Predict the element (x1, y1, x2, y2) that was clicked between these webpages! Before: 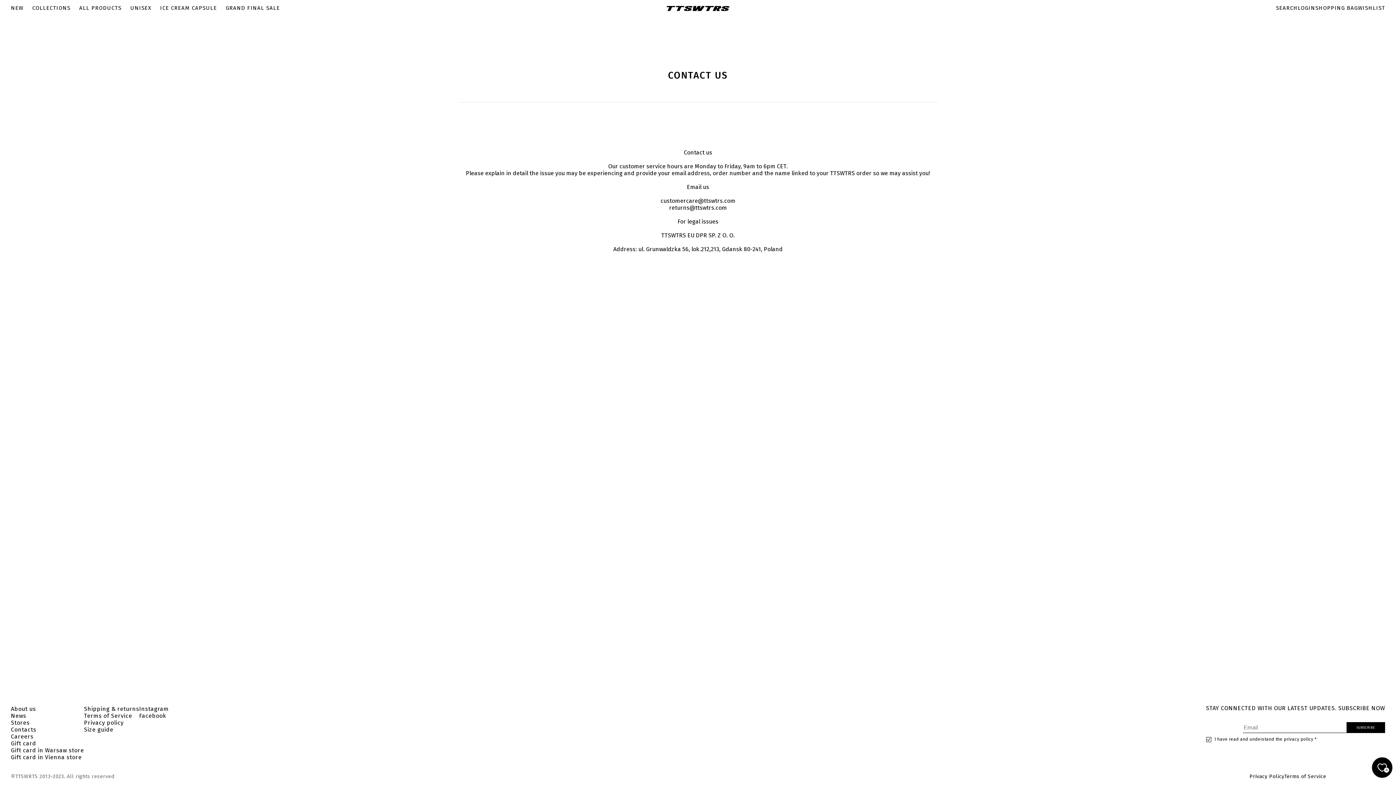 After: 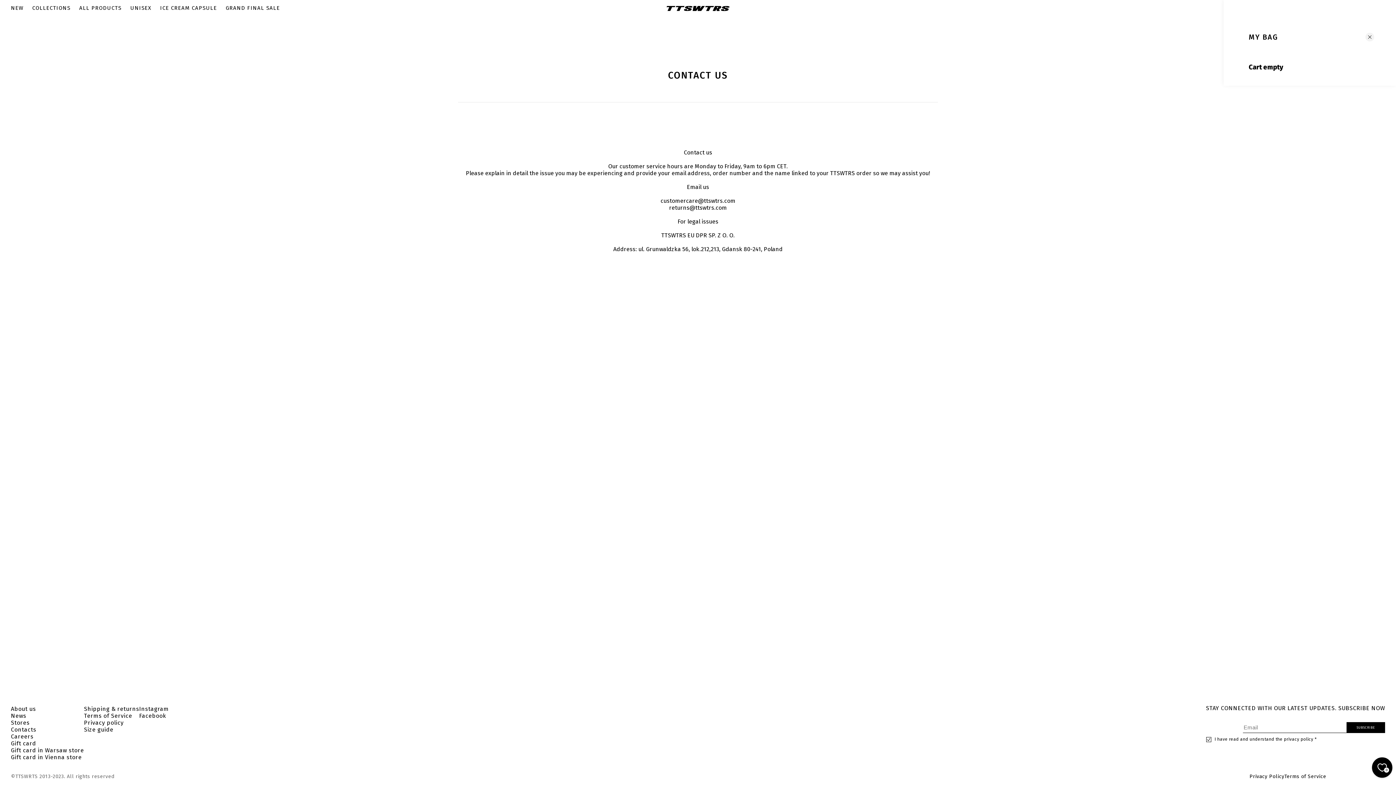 Action: bbox: (1315, 4, 1358, 11) label: SHOPPING BAG